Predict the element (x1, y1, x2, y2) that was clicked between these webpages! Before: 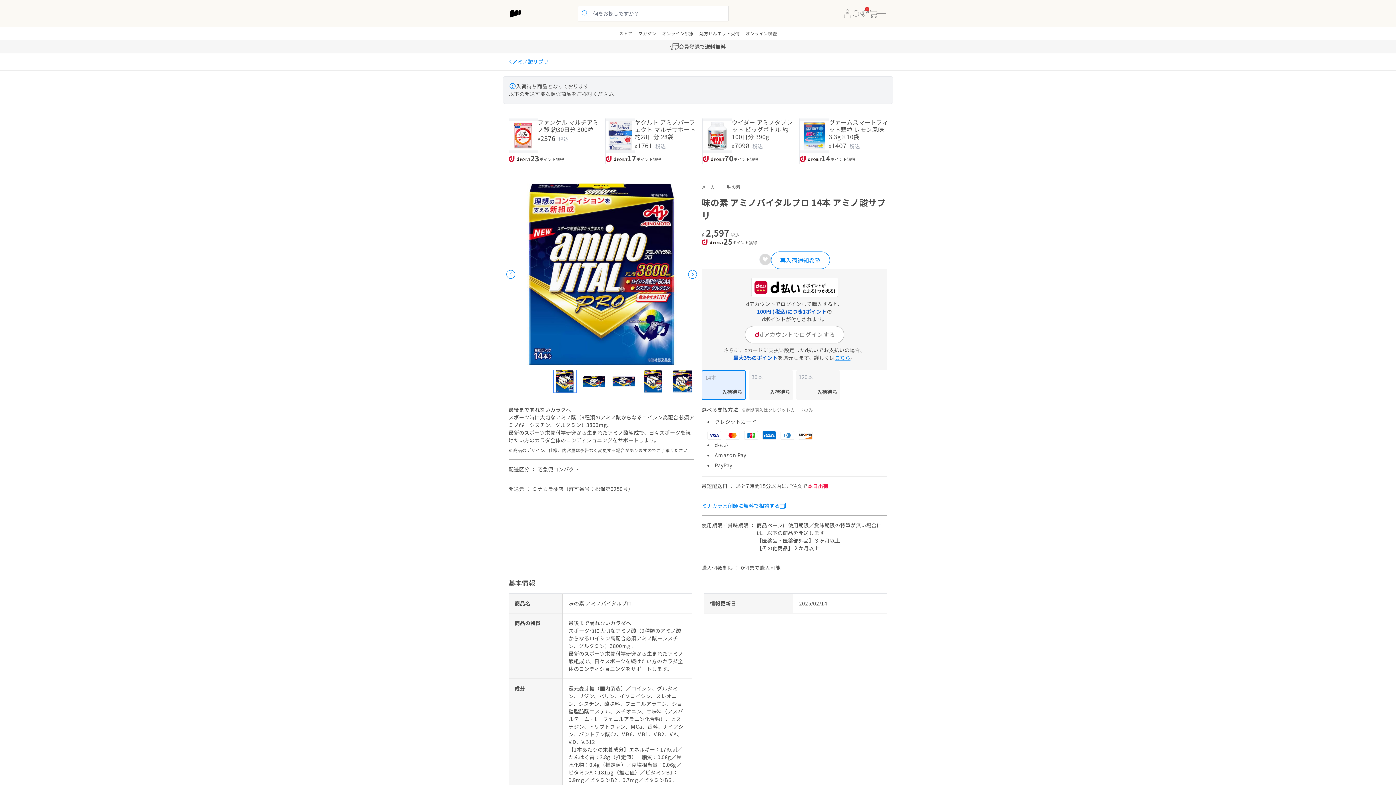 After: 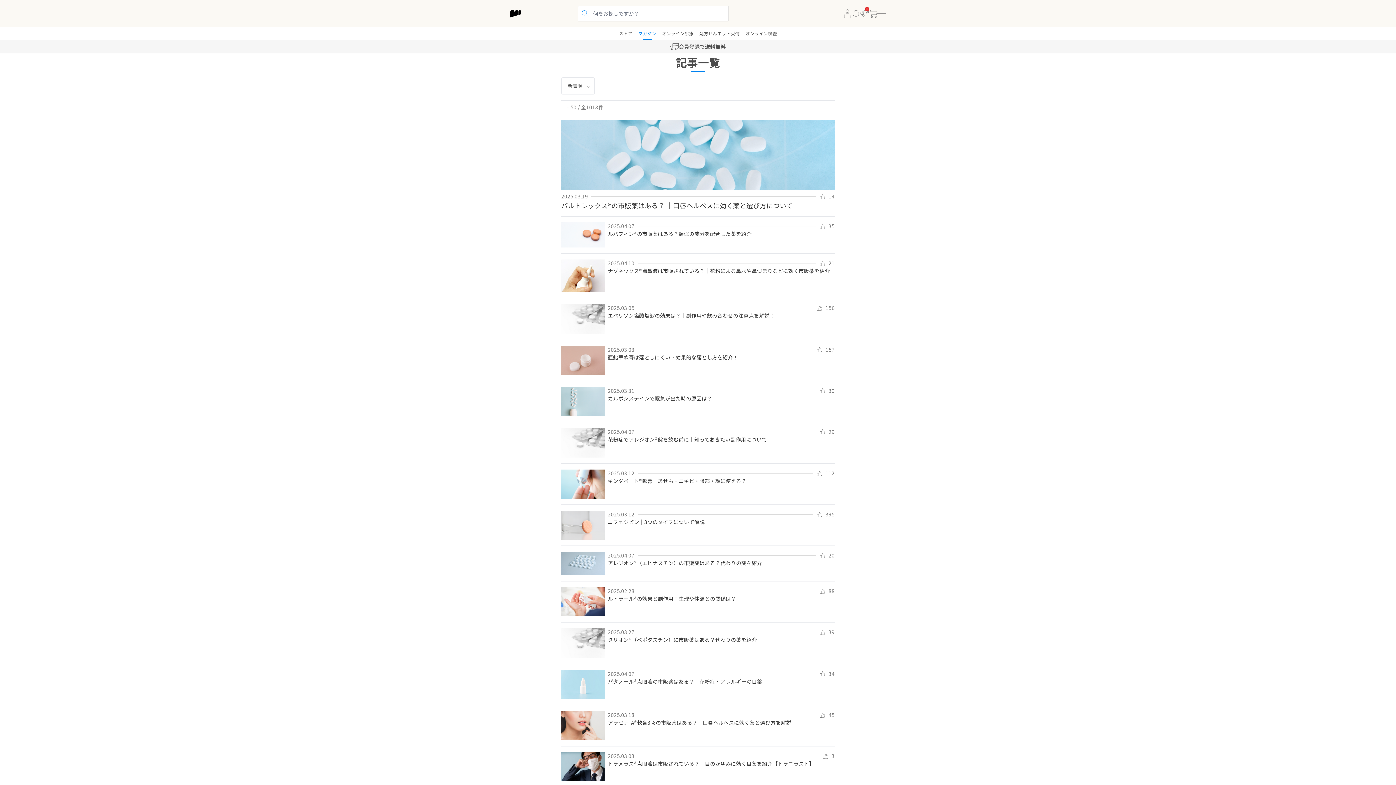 Action: bbox: (635, 27, 659, 39) label: マガジン